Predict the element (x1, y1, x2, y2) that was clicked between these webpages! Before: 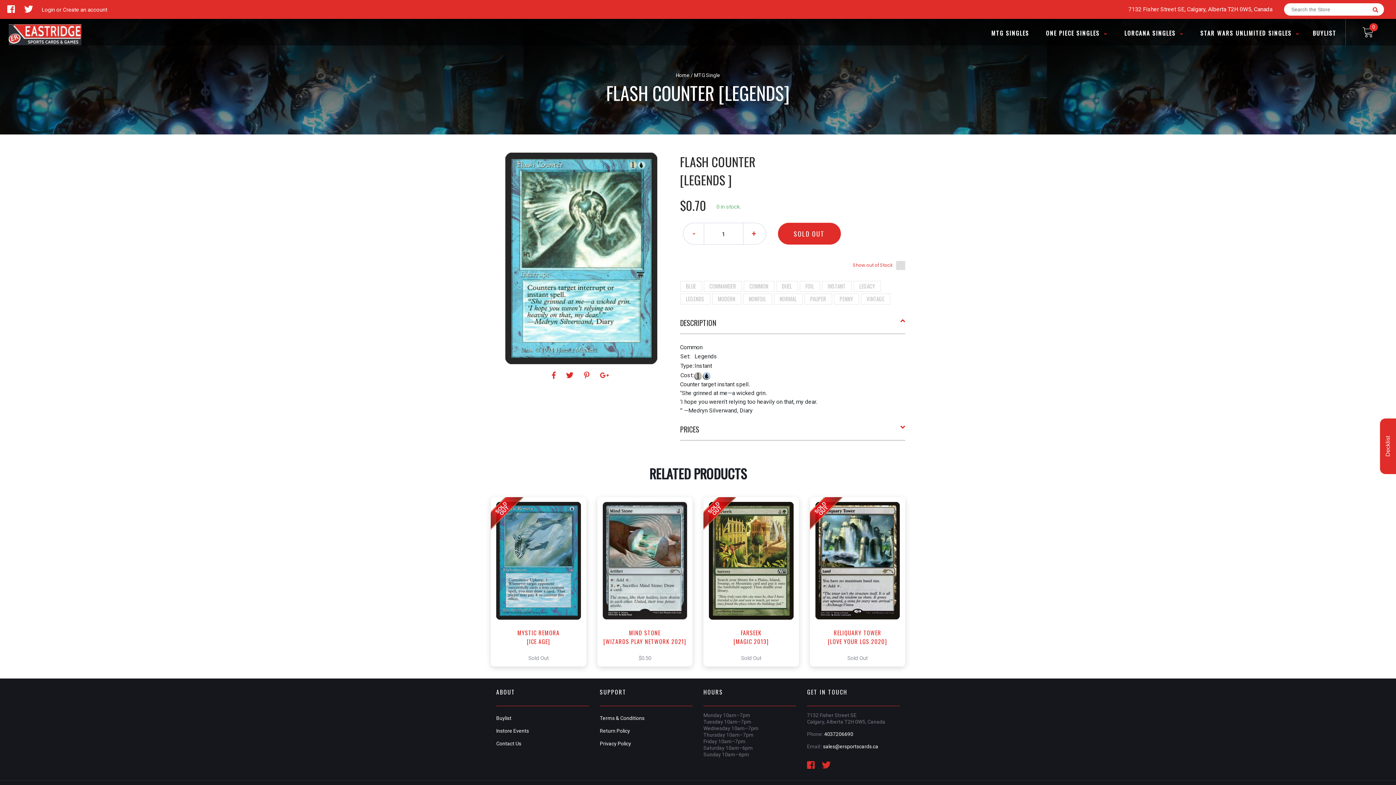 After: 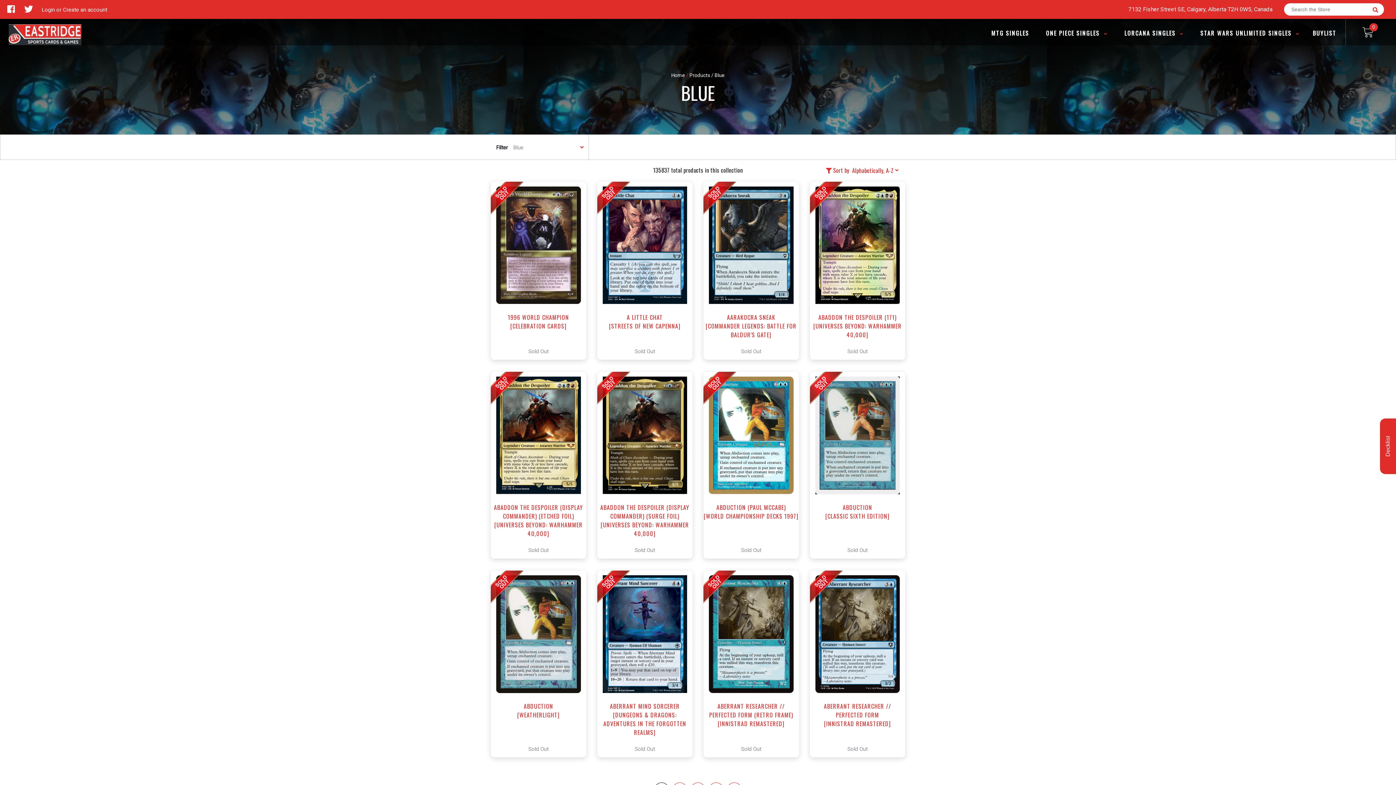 Action: bbox: (686, 282, 696, 290) label: BLUE